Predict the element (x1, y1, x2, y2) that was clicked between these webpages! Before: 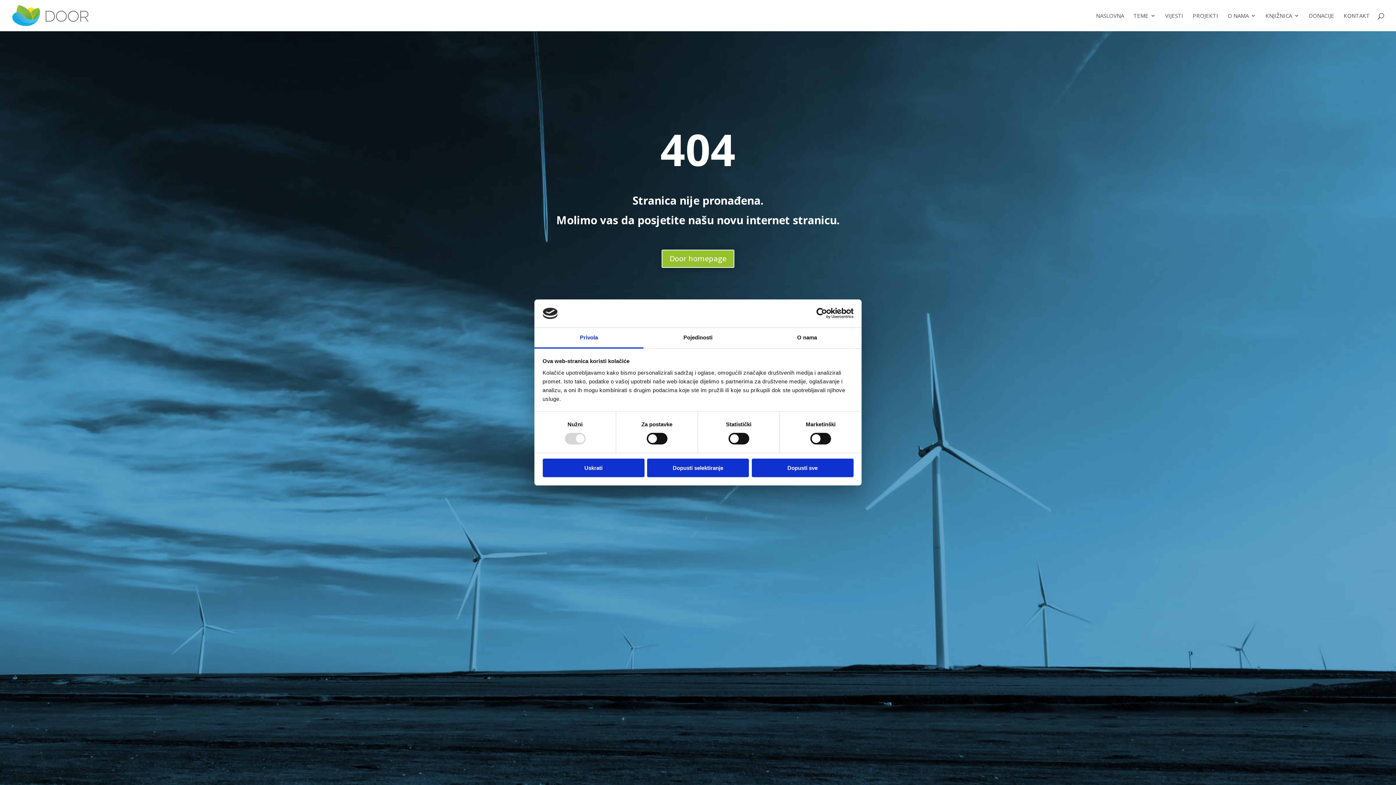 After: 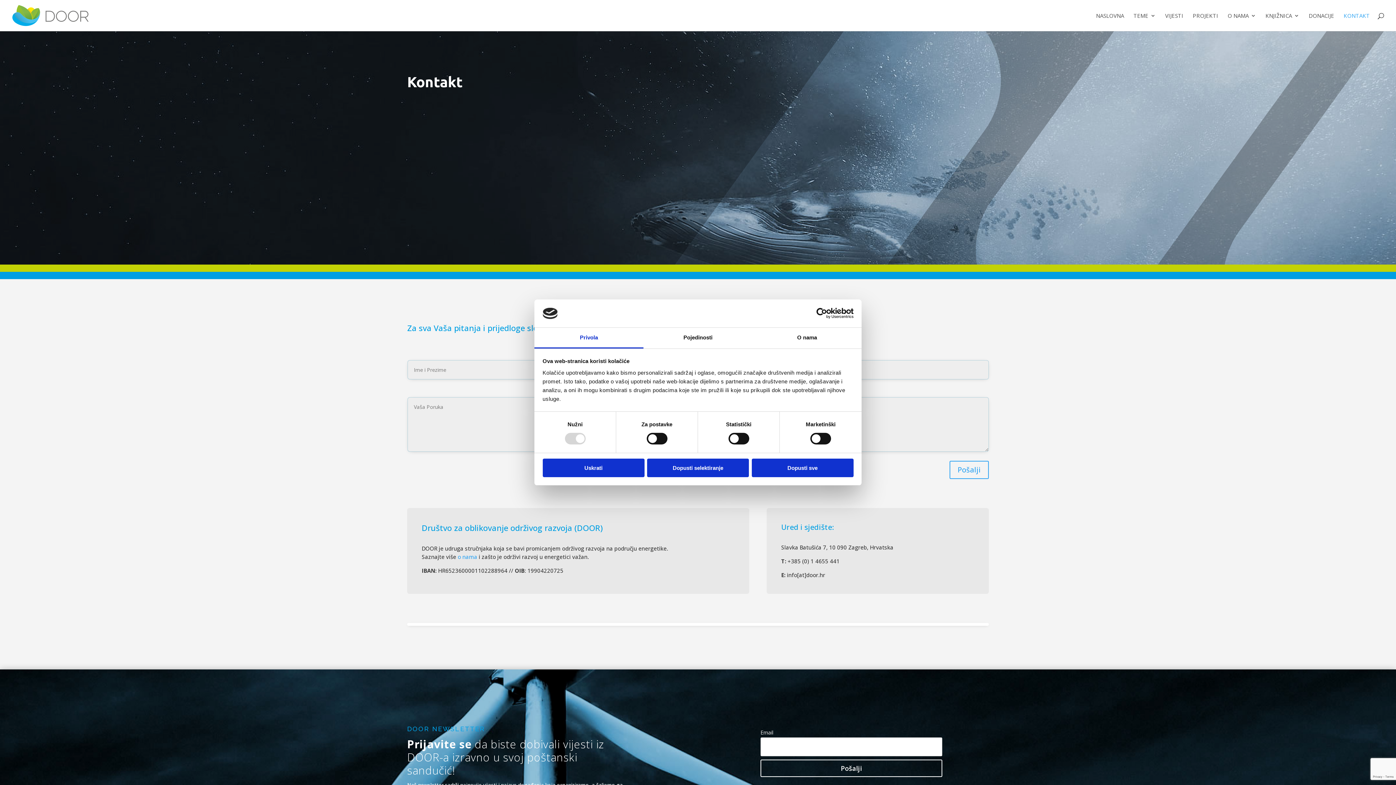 Action: bbox: (1344, 13, 1370, 31) label: KONTAKT